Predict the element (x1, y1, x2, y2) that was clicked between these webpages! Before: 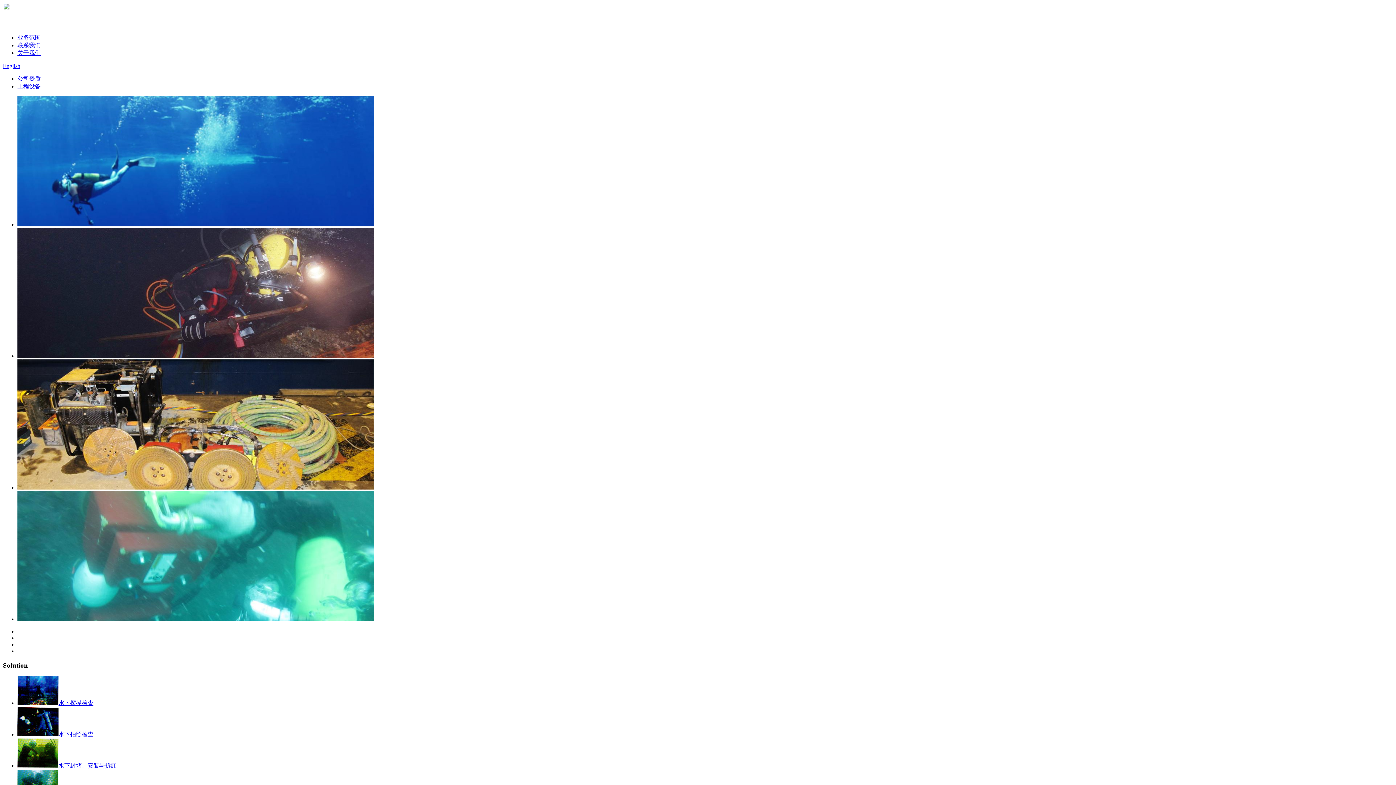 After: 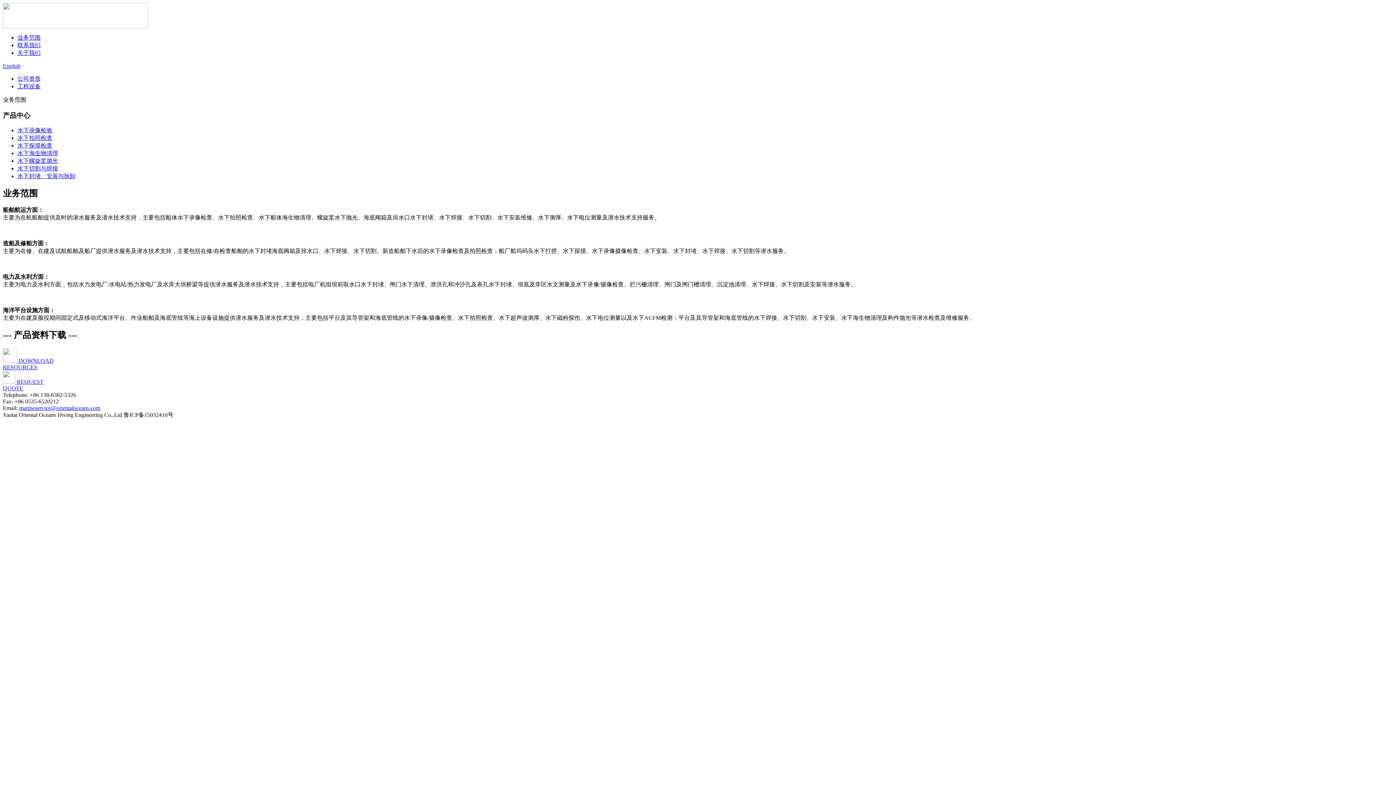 Action: label: 业务范围 bbox: (17, 34, 40, 40)